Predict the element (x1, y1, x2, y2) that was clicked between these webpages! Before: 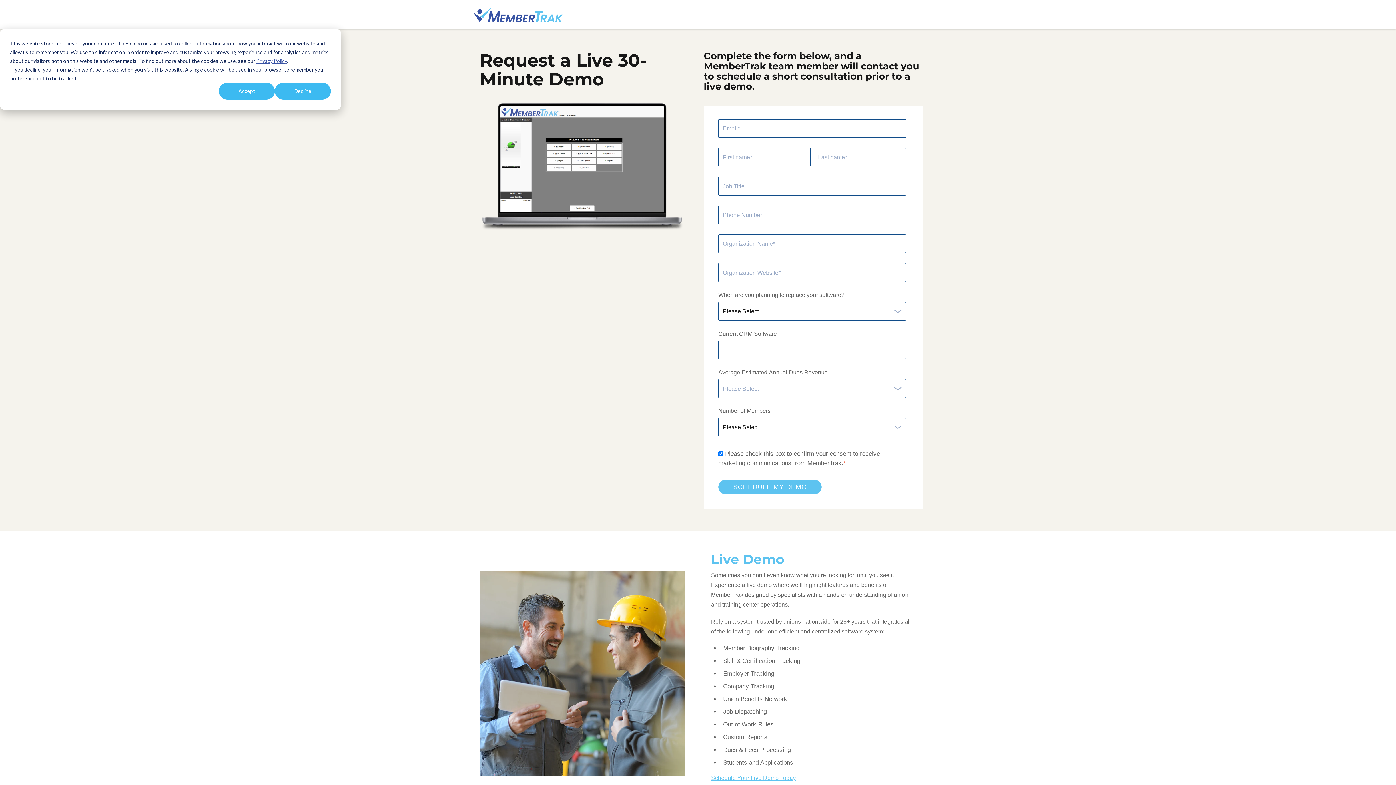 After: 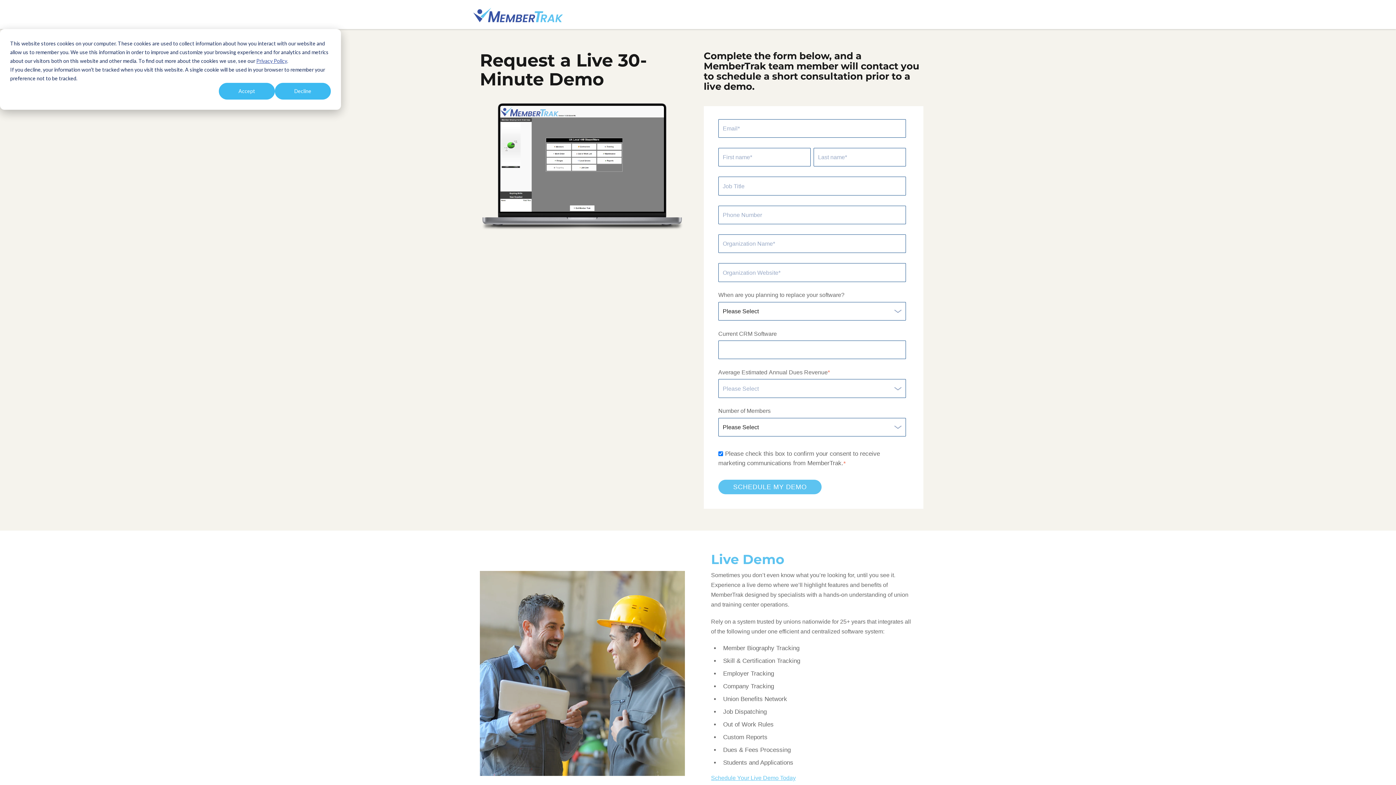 Action: bbox: (256, 56, 287, 65) label: Privacy Policy